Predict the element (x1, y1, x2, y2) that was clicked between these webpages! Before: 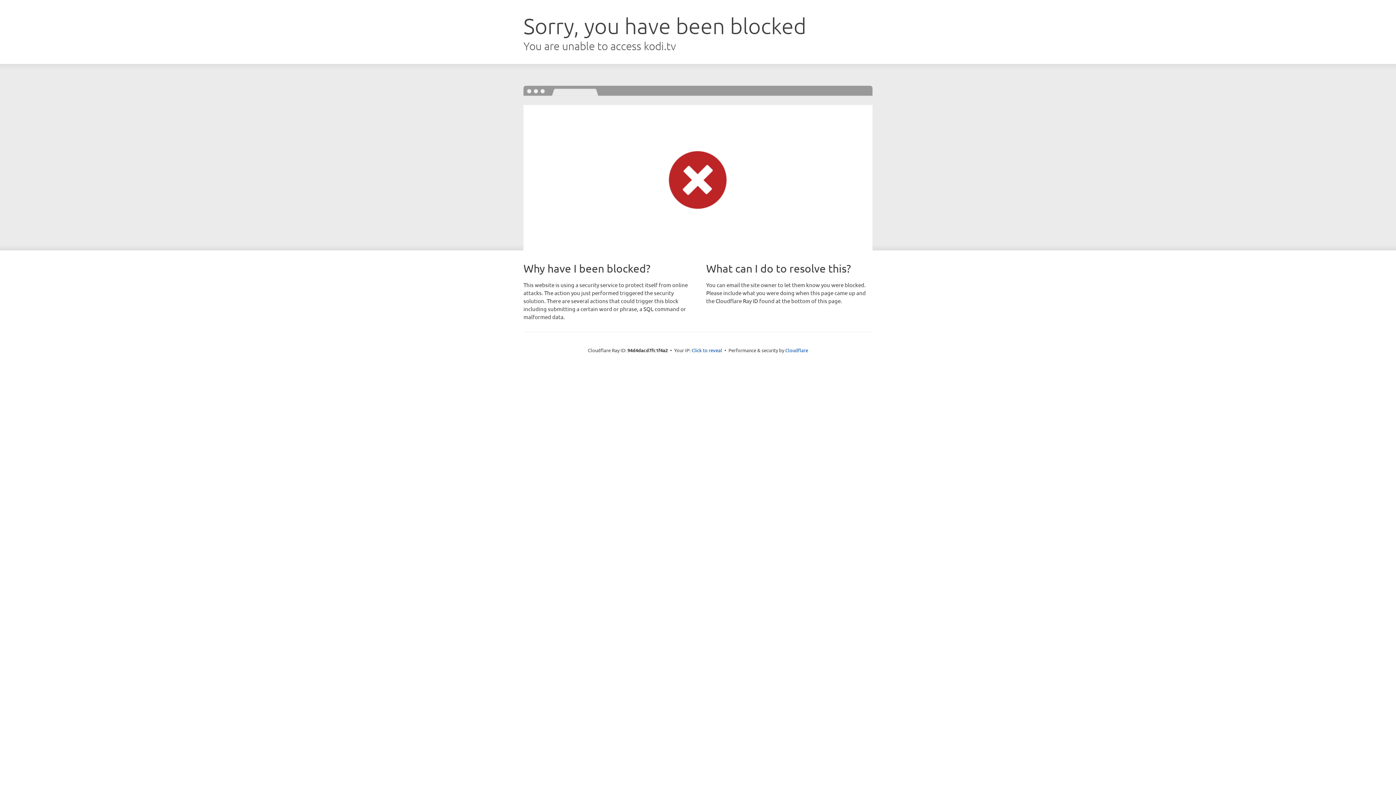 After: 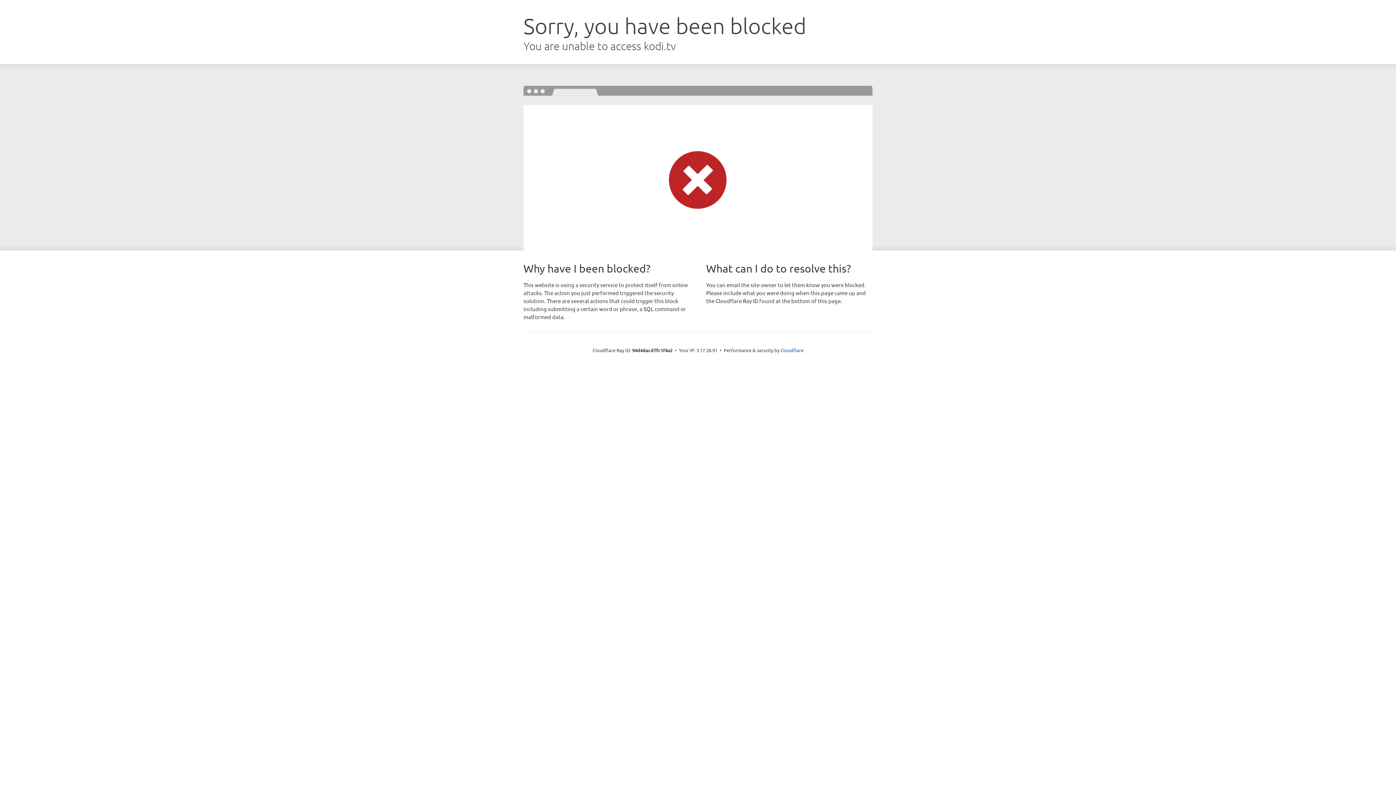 Action: label: Click to reveal bbox: (691, 346, 722, 353)